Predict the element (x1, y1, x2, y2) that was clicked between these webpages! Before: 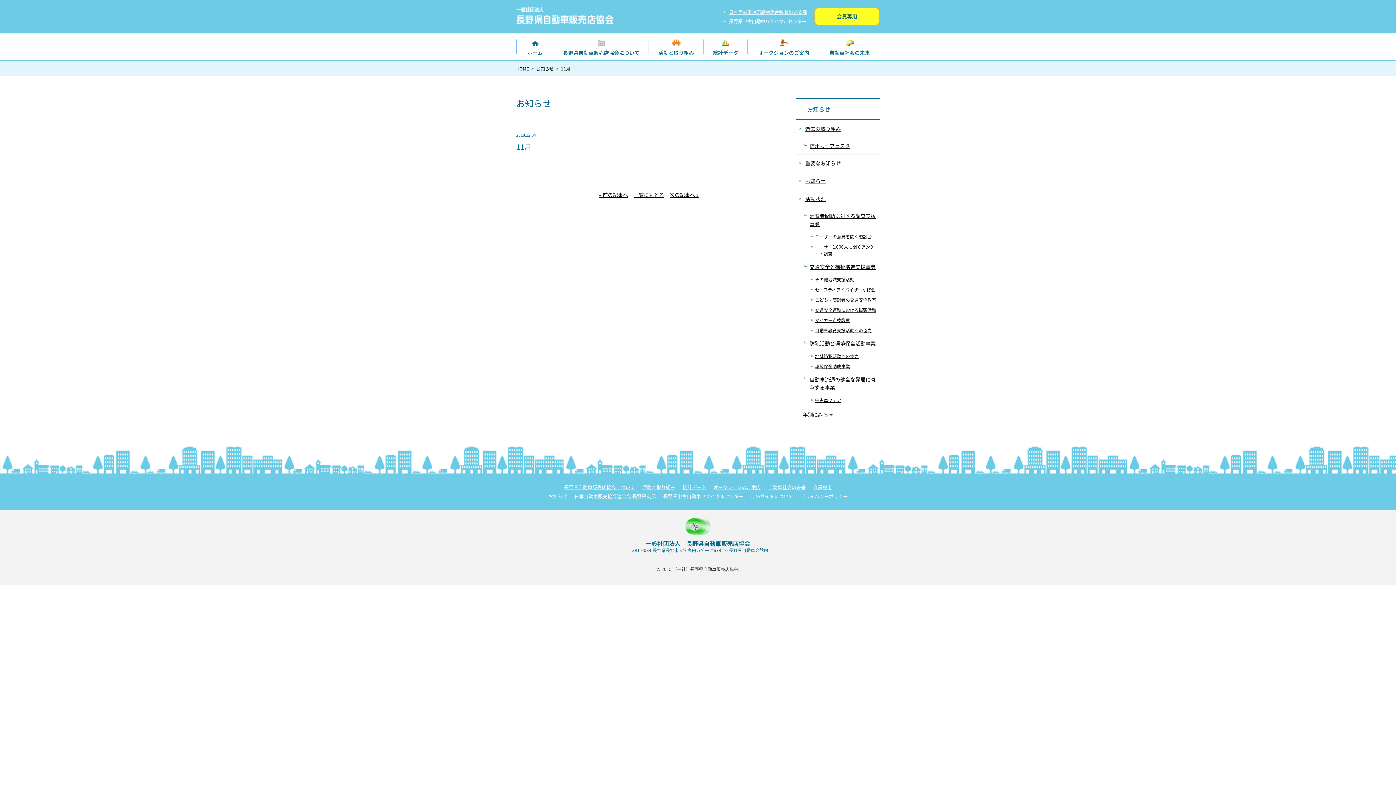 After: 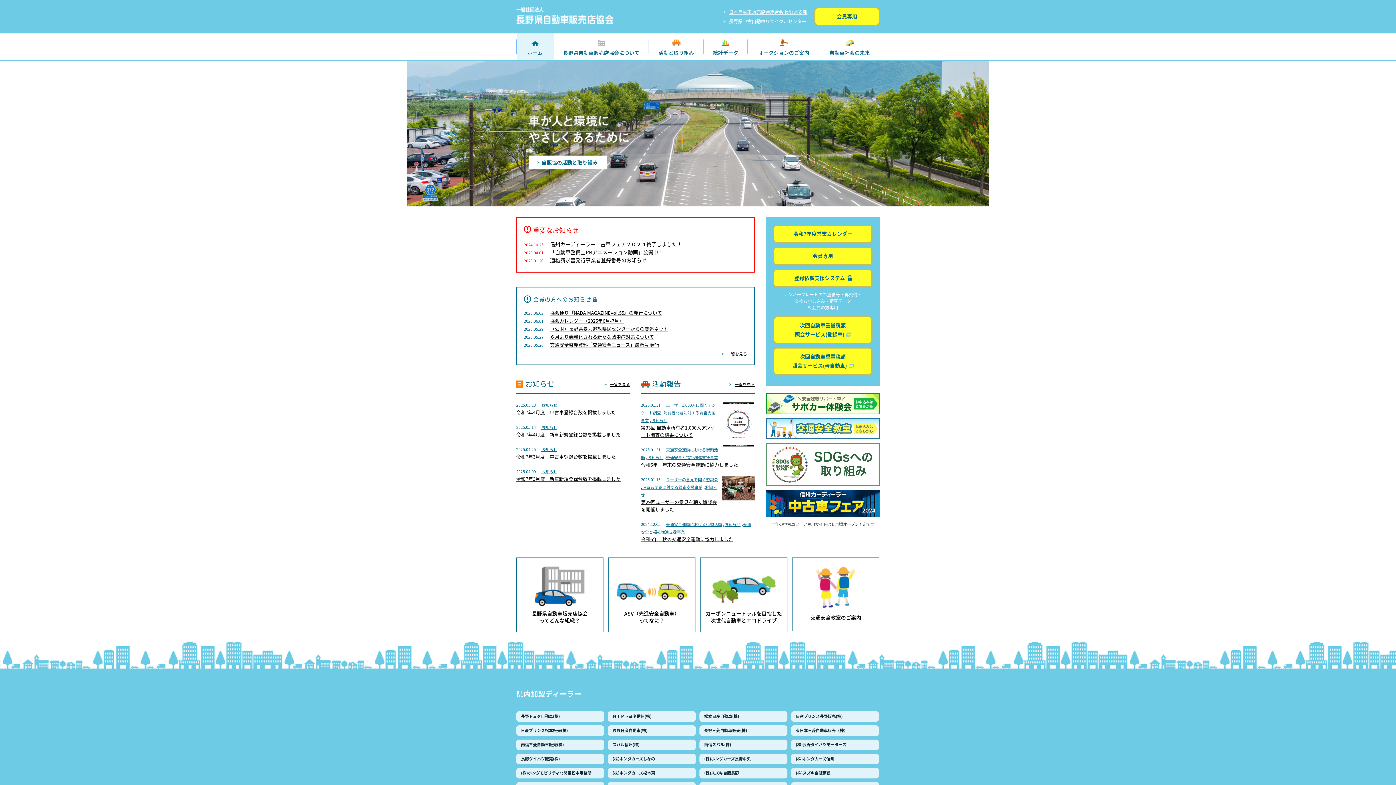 Action: label: ホーム bbox: (516, 33, 553, 60)